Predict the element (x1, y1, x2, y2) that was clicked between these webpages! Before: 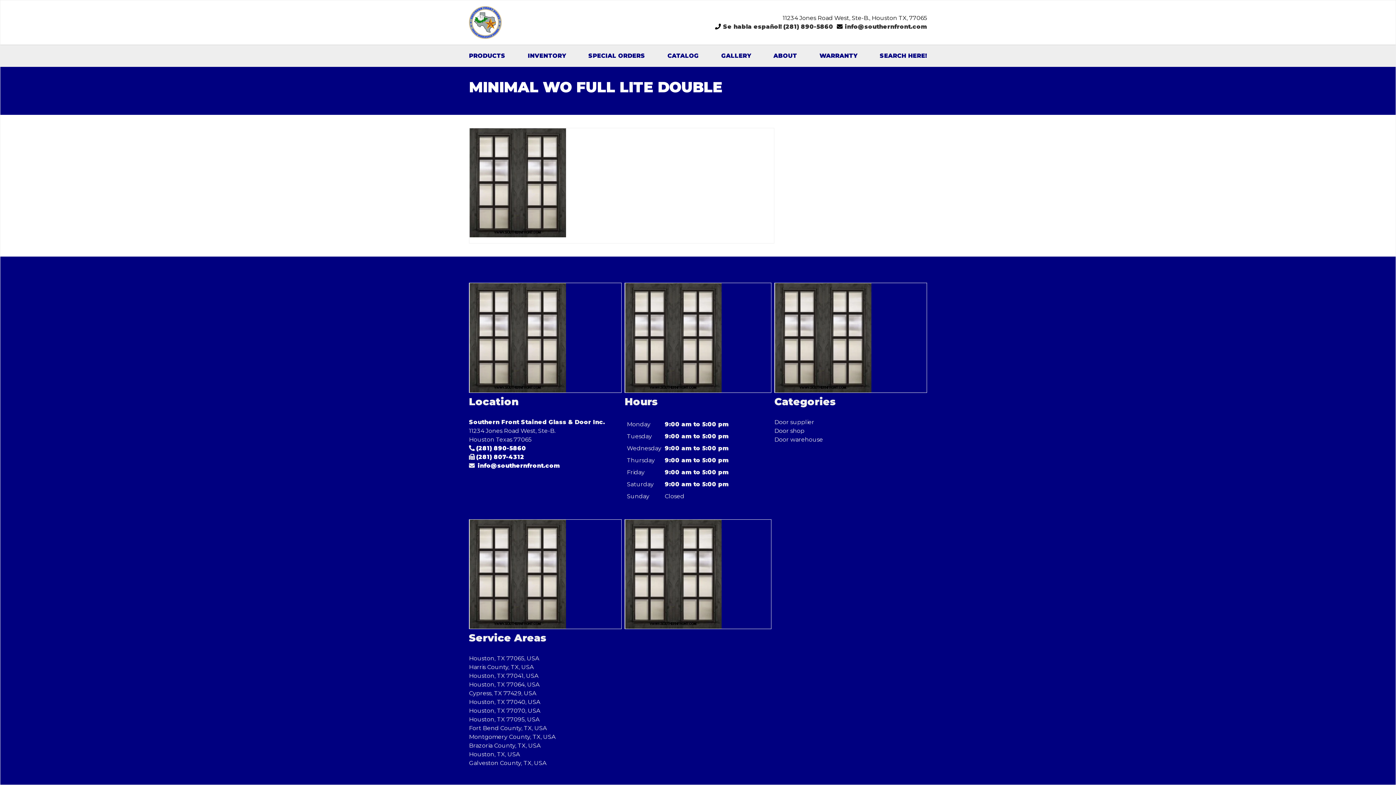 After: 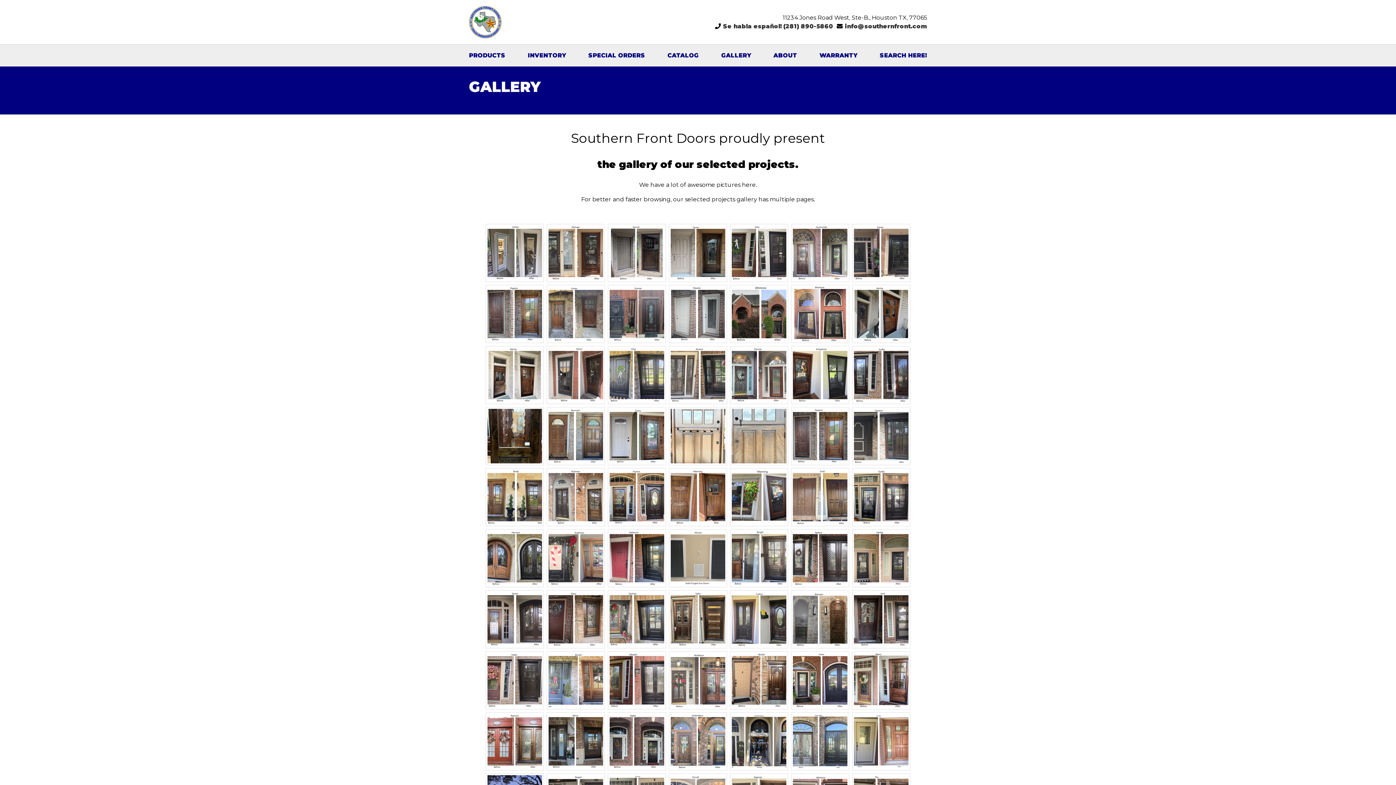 Action: bbox: (721, 51, 751, 60) label: GALLERY